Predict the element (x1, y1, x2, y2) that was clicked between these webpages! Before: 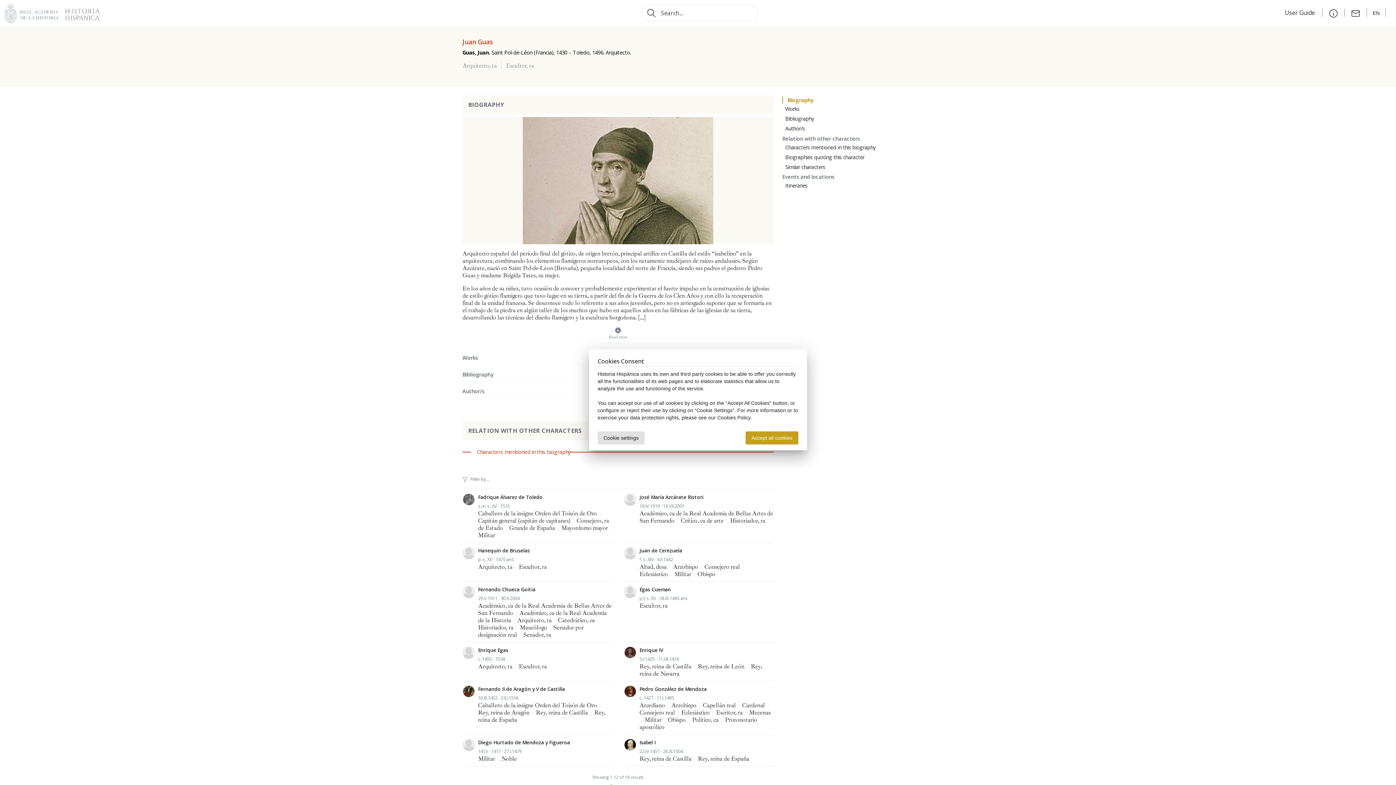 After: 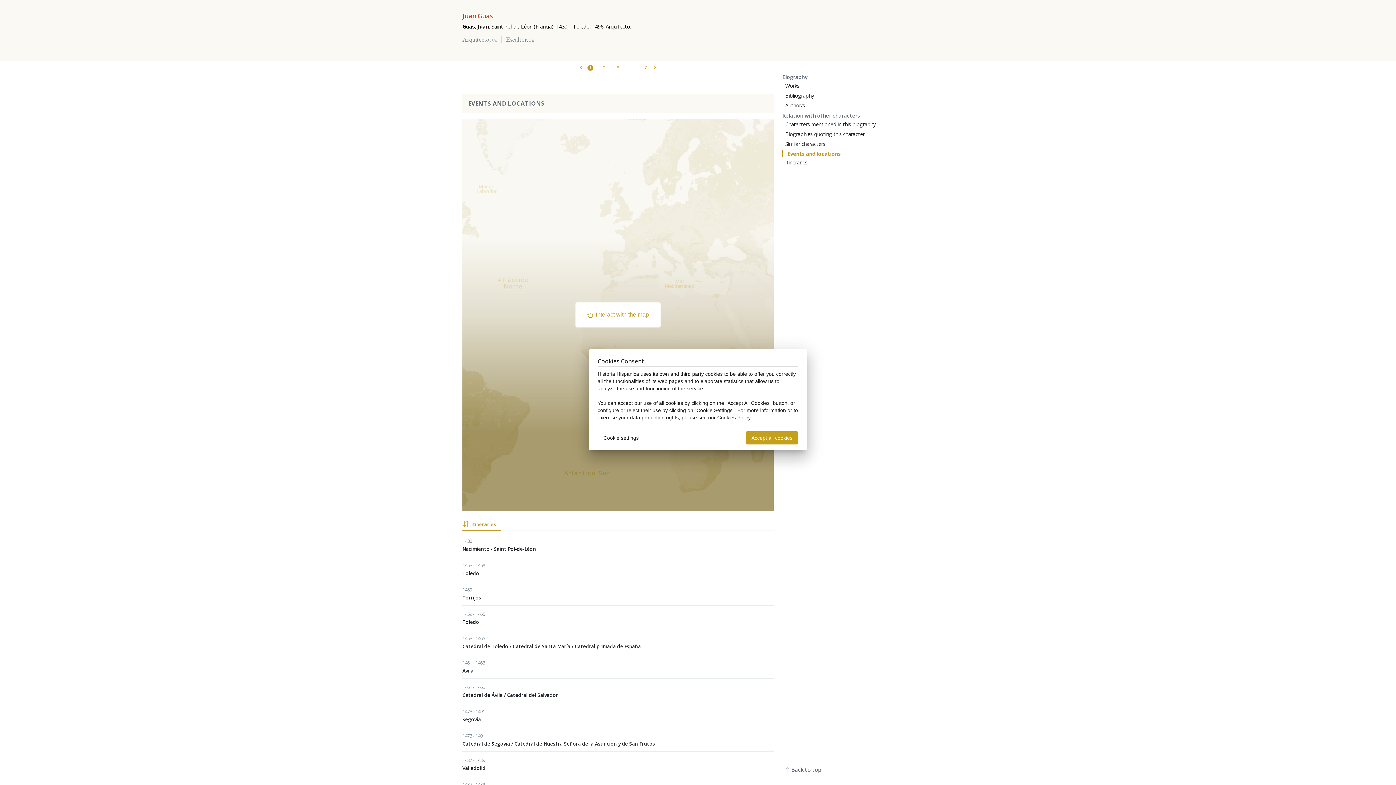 Action: label: Itineraries bbox: (785, 182, 807, 189)